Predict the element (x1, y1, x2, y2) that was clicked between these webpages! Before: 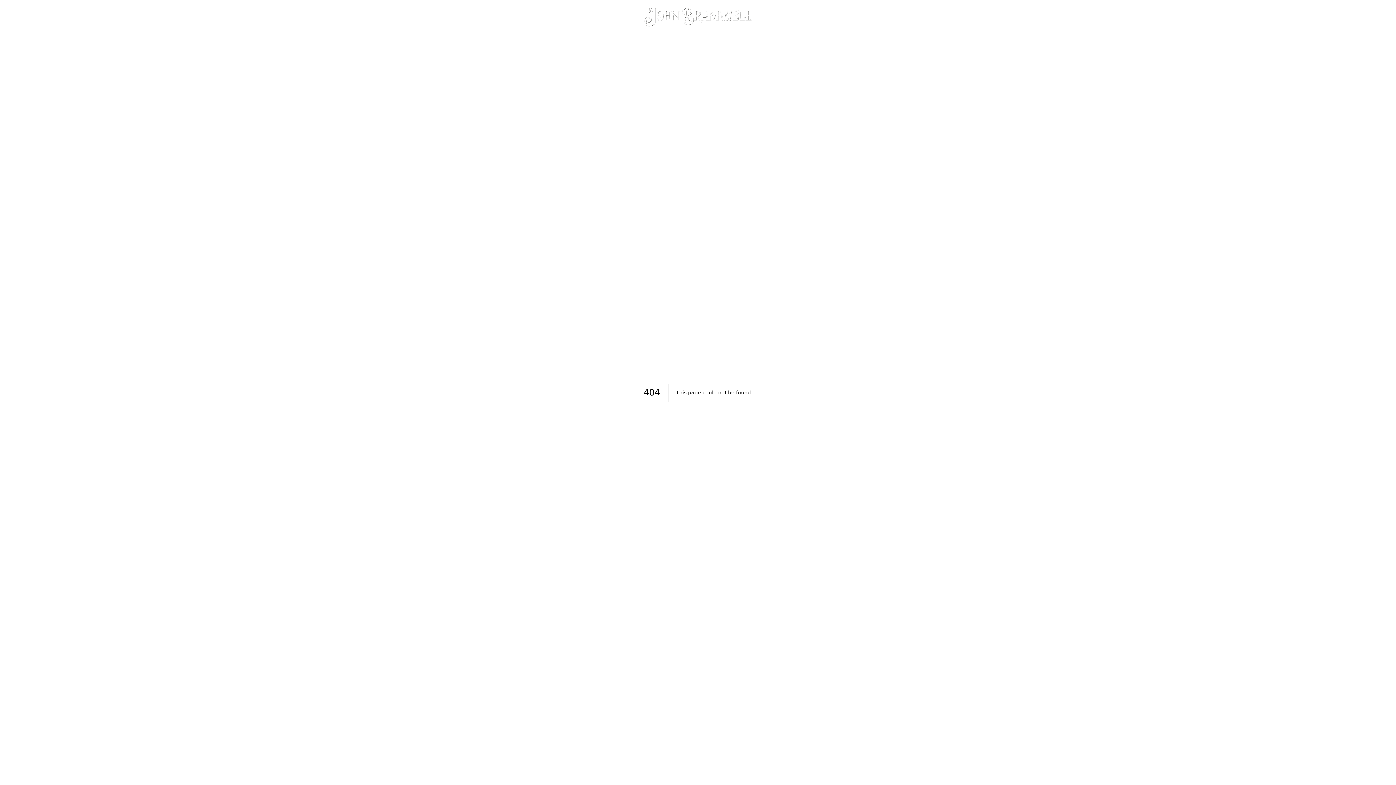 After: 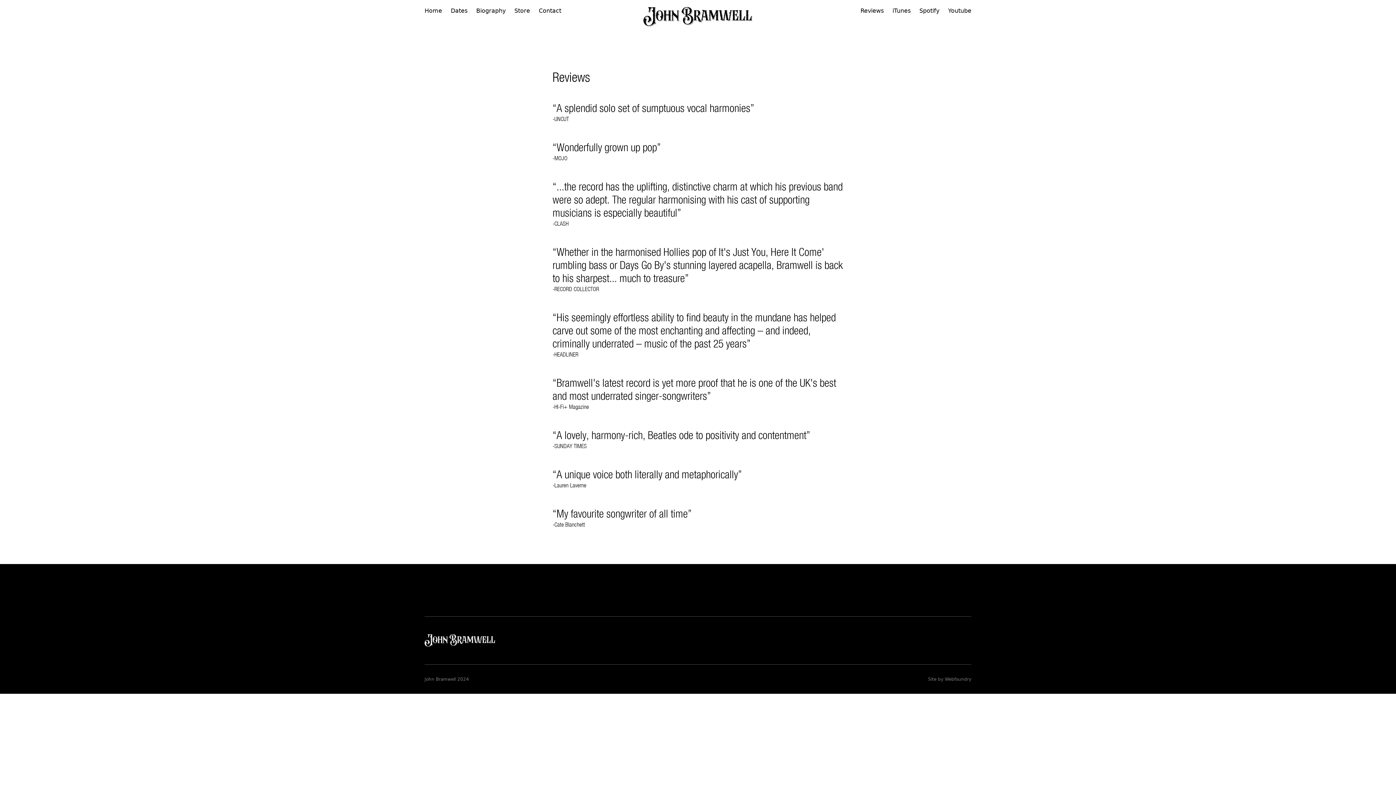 Action: bbox: (860, 6, 884, 15) label: Reviews